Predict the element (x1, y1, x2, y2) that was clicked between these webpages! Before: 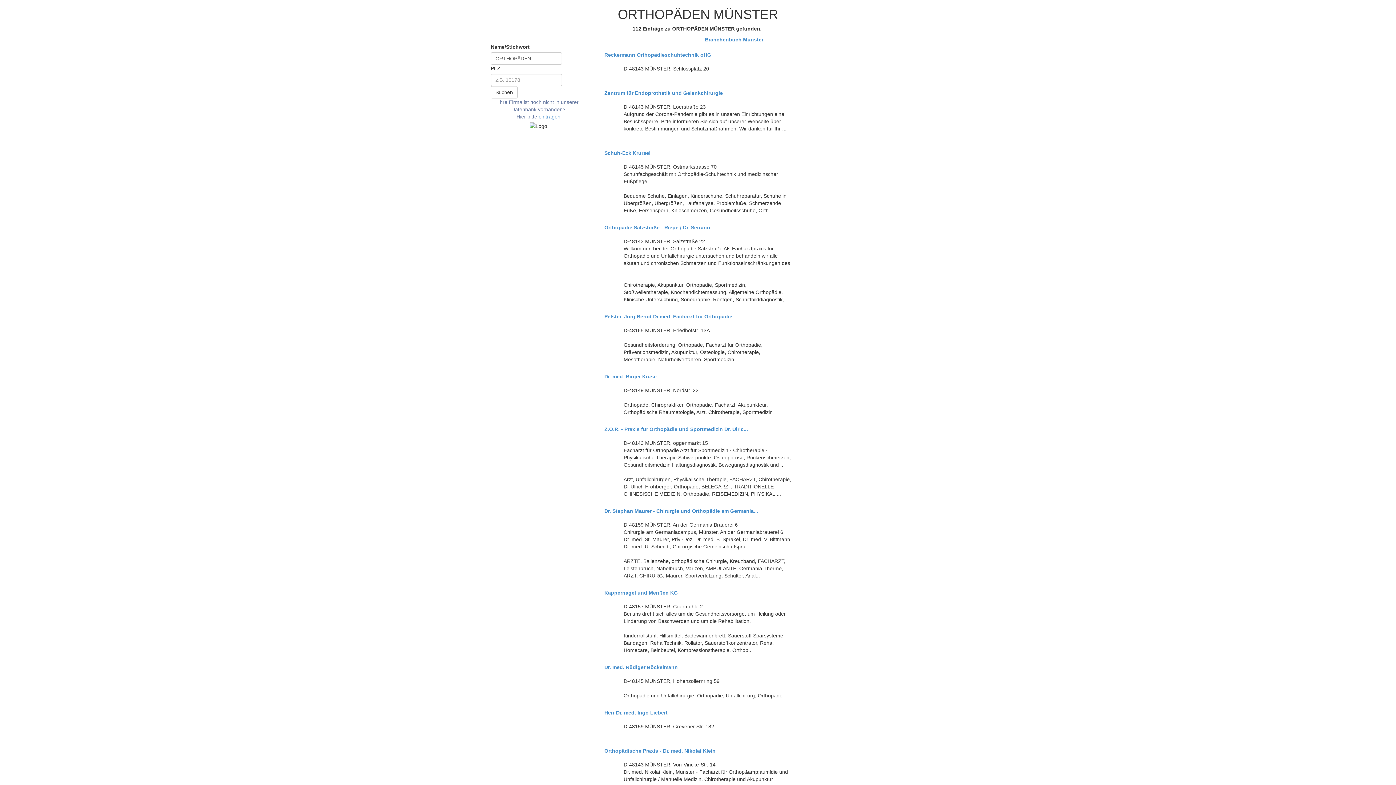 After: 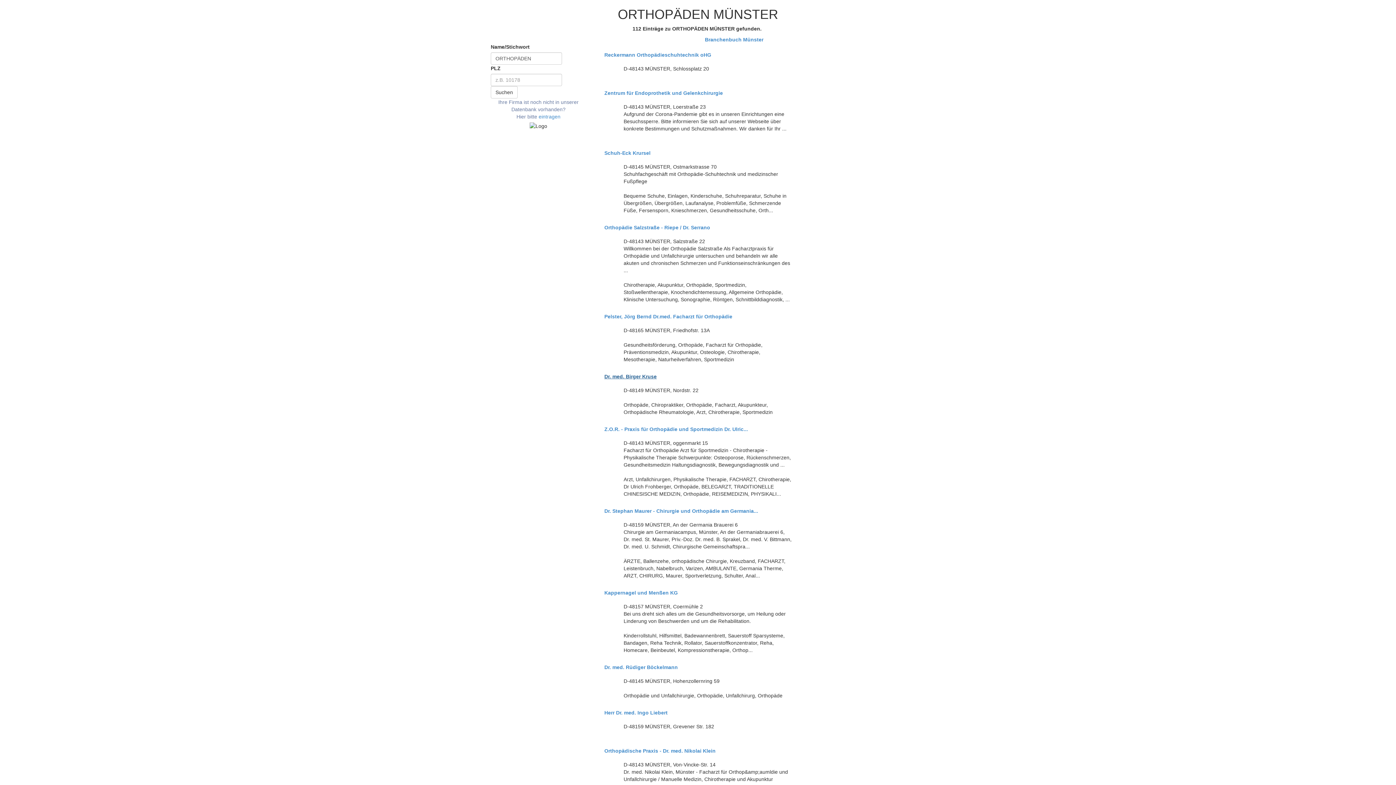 Action: label: Dr. med. Birger Kruse bbox: (604, 374, 791, 379)